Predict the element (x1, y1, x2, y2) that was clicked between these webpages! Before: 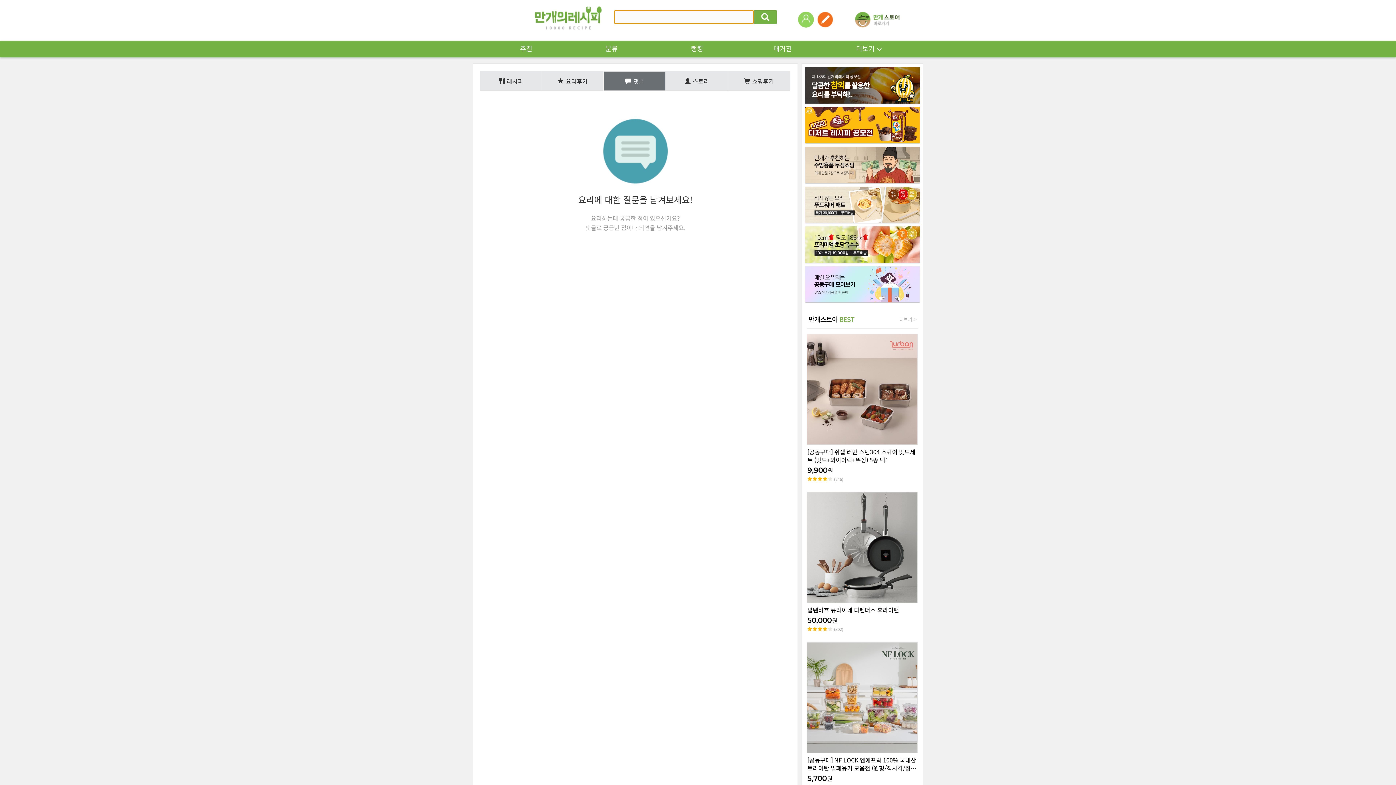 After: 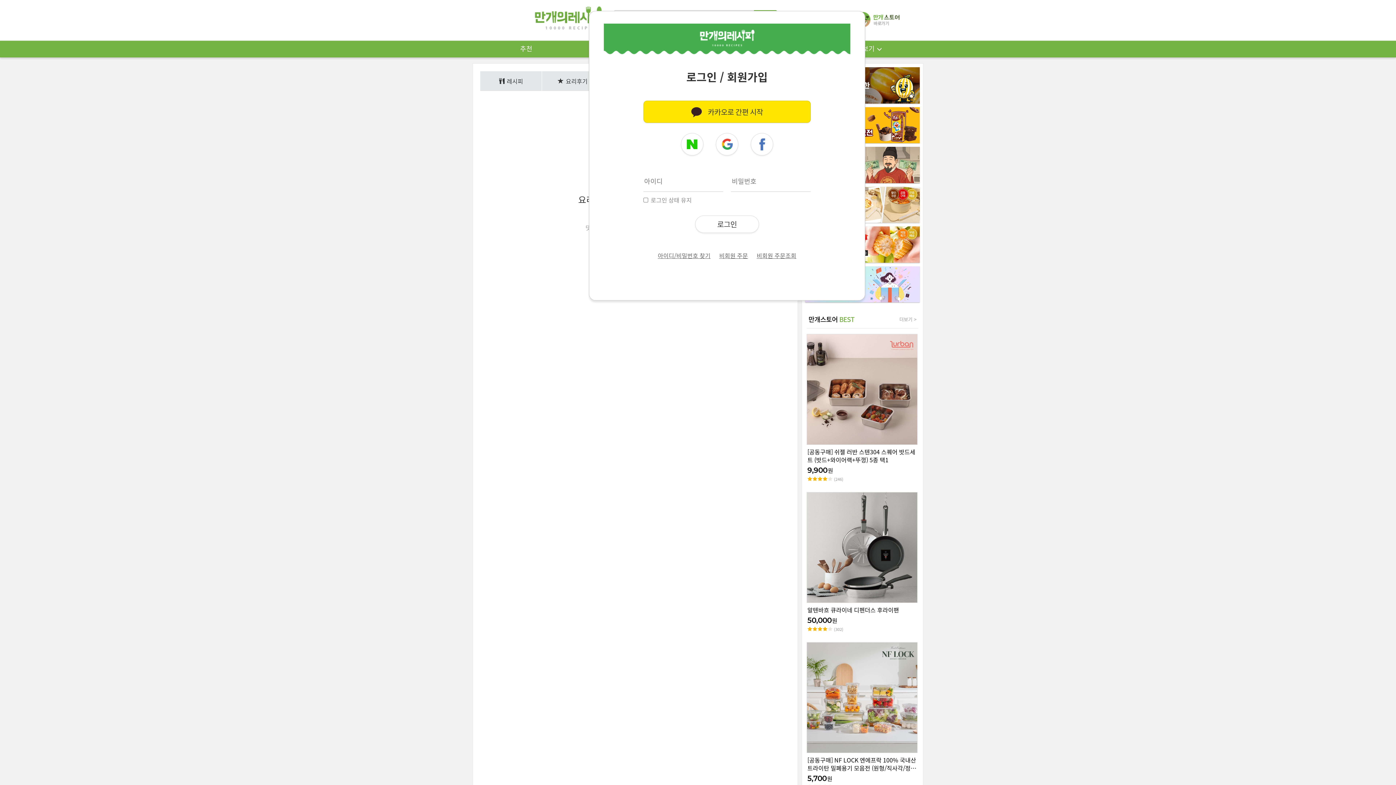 Action: bbox: (817, 15, 833, 22)